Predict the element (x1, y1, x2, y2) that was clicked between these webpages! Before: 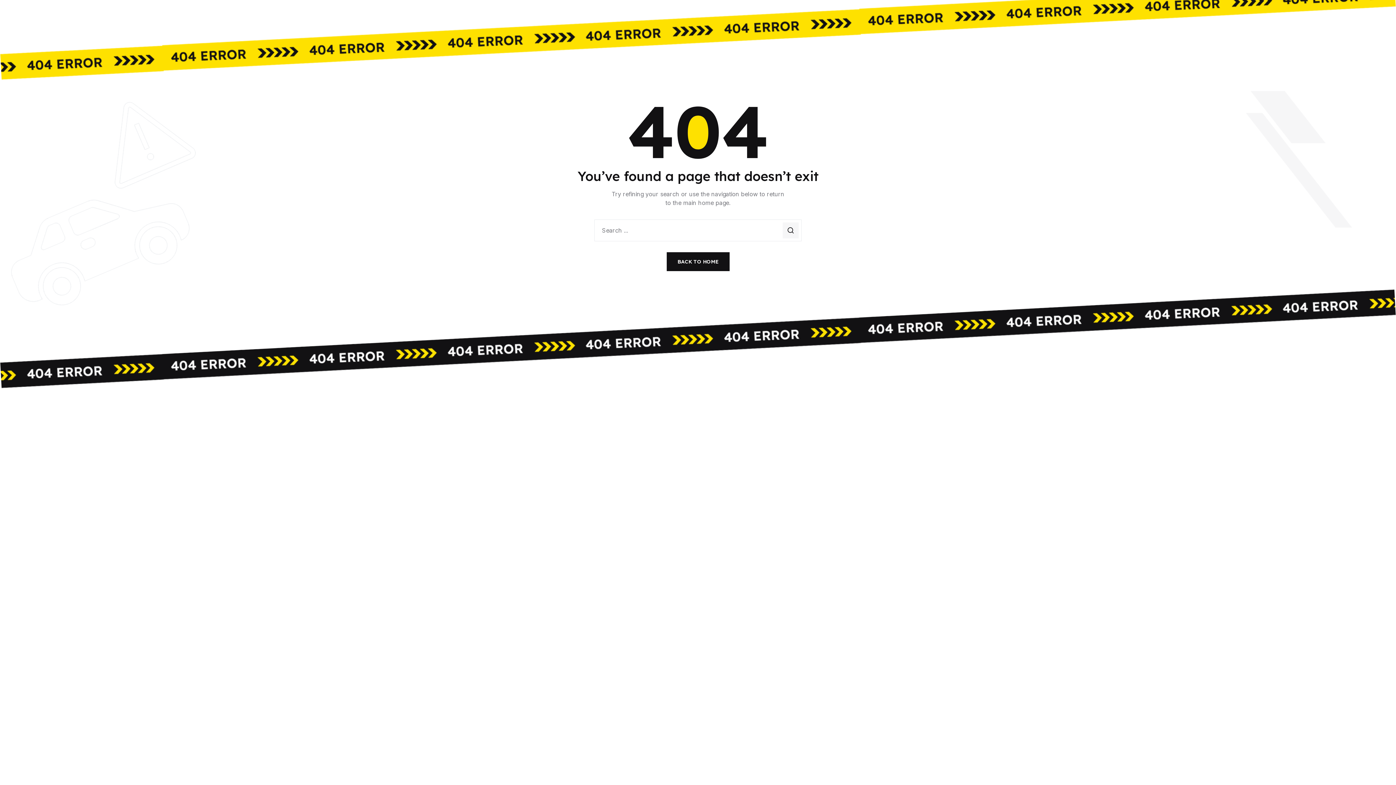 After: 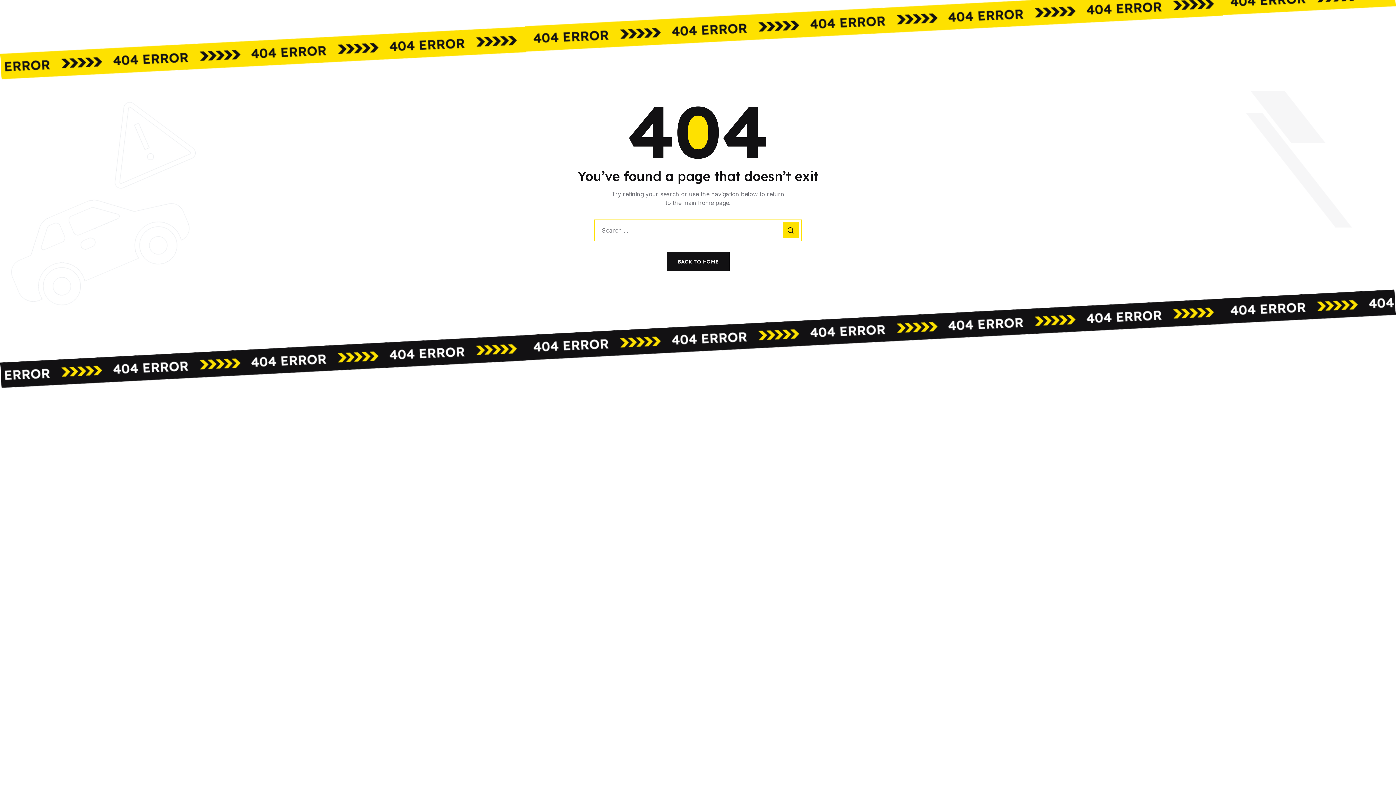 Action: bbox: (782, 222, 798, 238)